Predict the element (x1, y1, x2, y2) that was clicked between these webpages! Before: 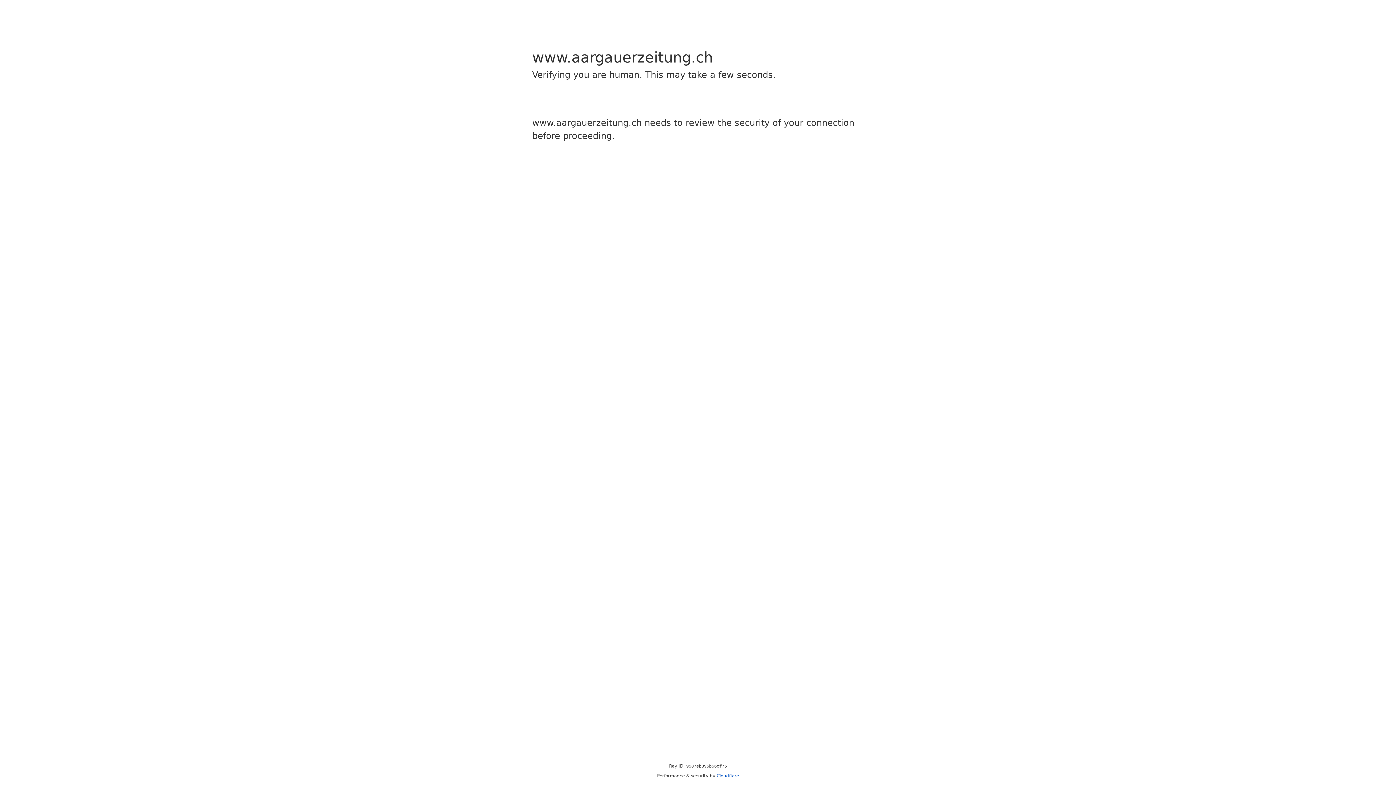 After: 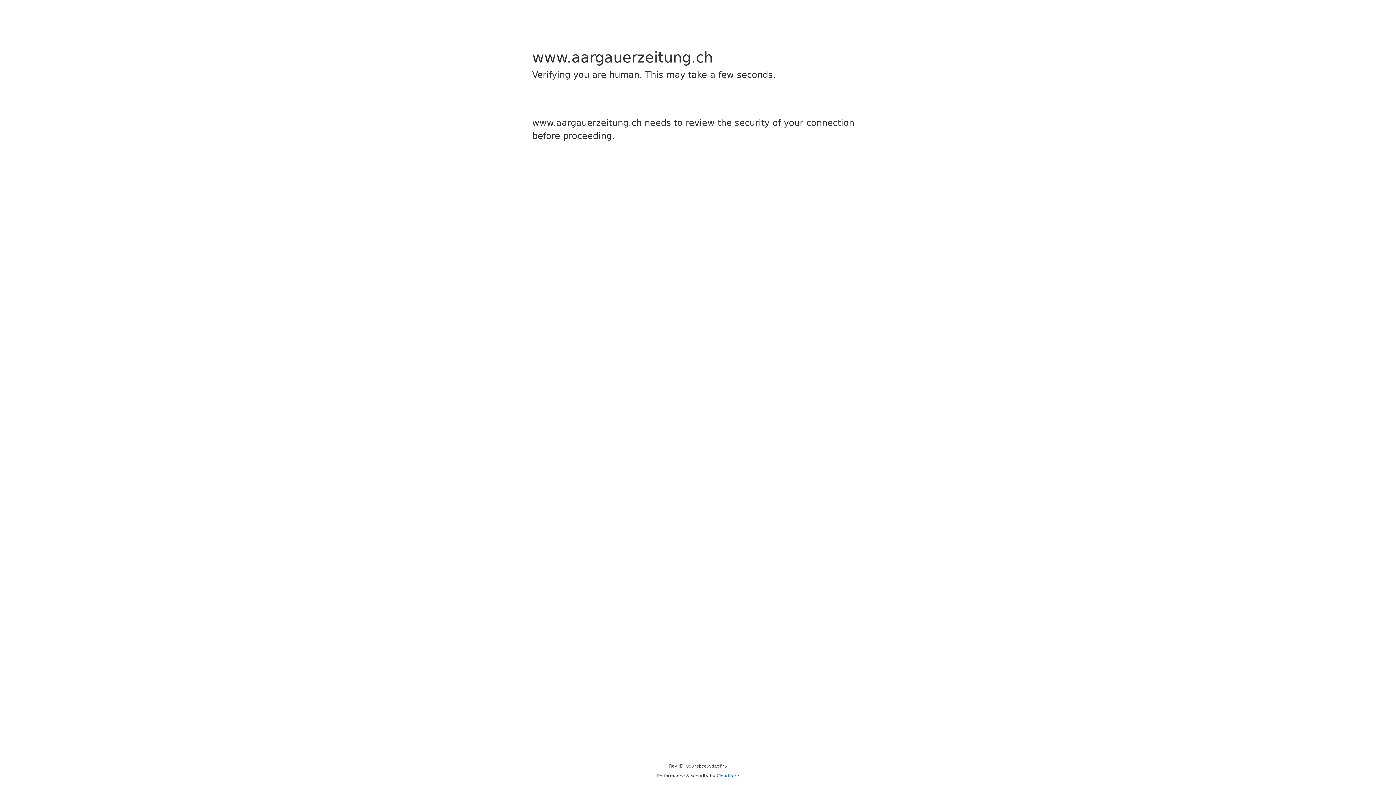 Action: label: Cloudflare bbox: (716, 773, 739, 778)